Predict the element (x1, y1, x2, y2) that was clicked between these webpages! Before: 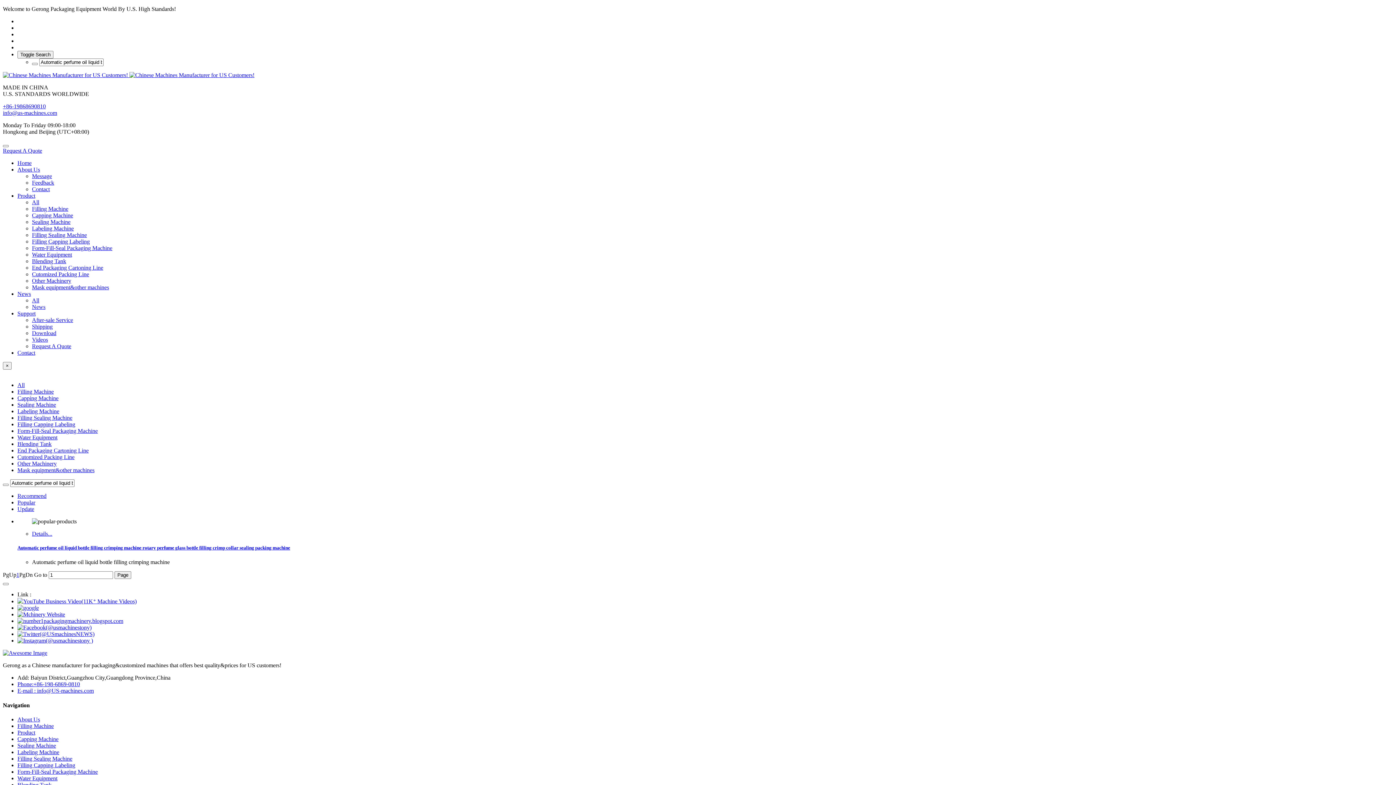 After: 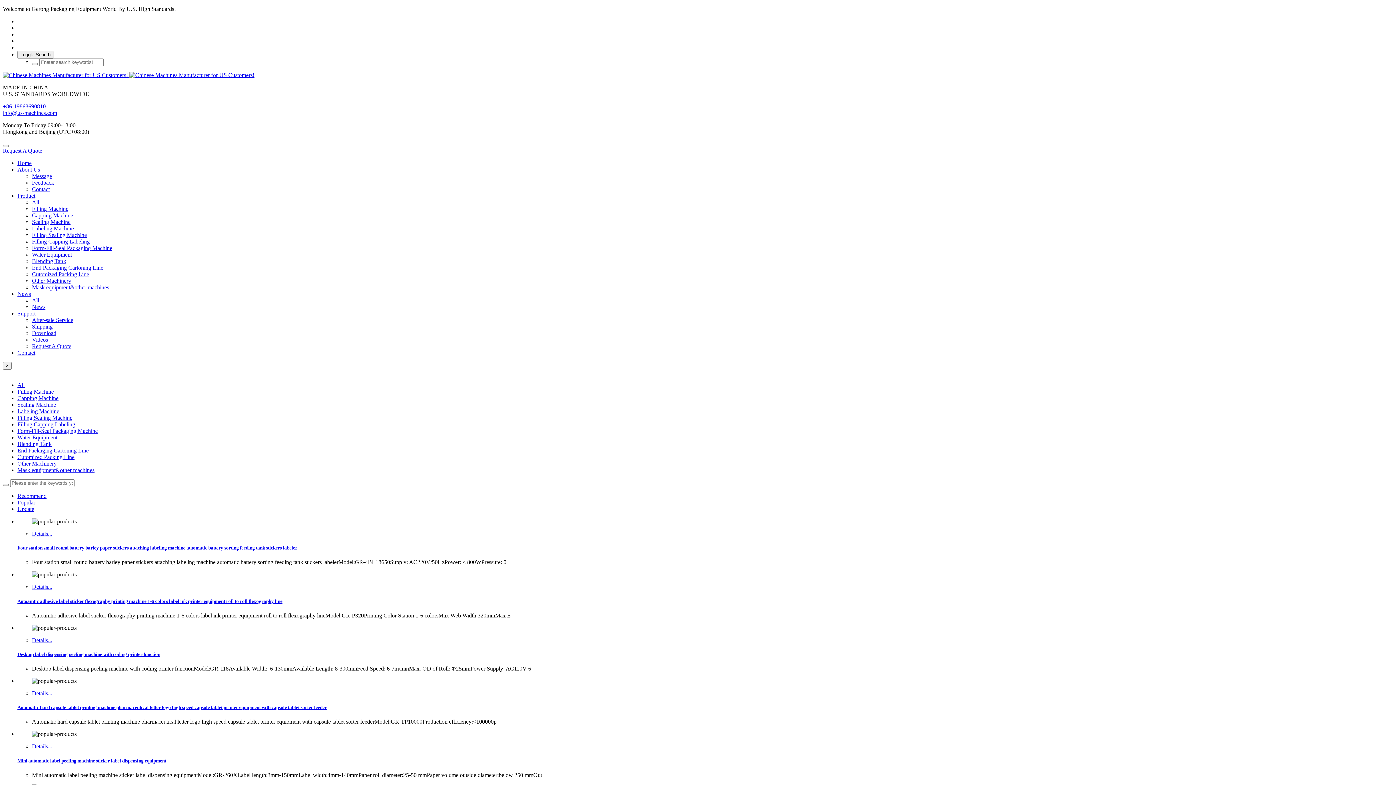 Action: bbox: (17, 408, 59, 414) label: Labeling Machine